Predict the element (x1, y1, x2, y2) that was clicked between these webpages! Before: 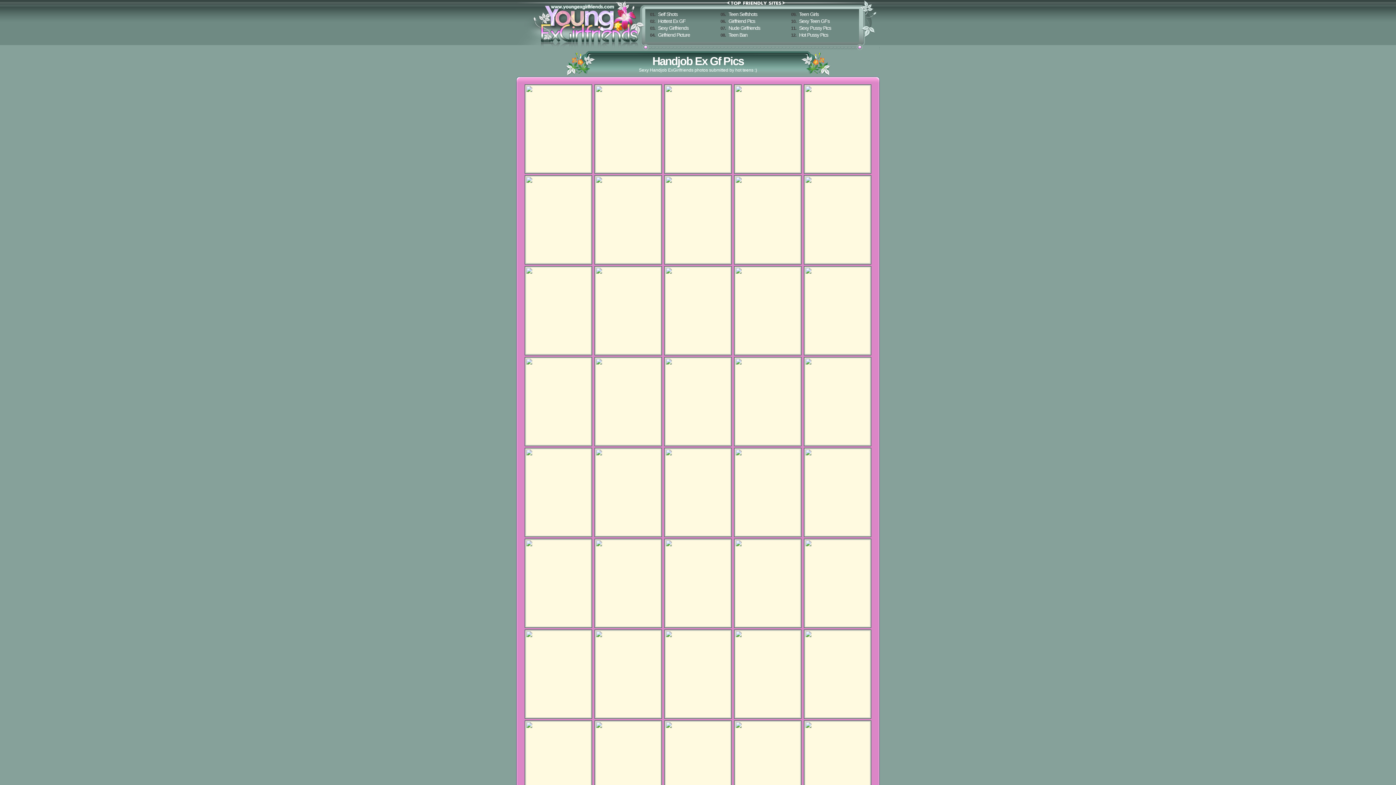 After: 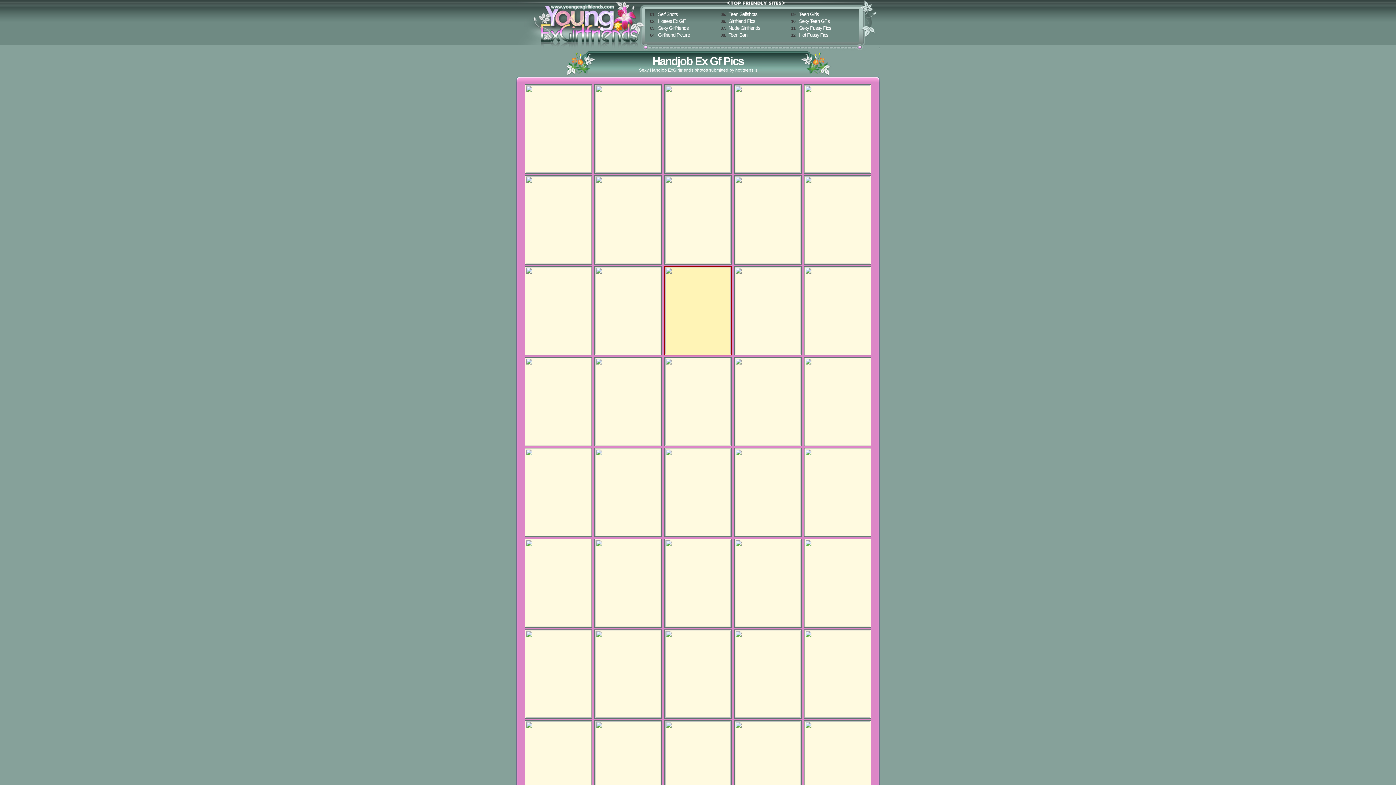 Action: bbox: (663, 349, 733, 355)